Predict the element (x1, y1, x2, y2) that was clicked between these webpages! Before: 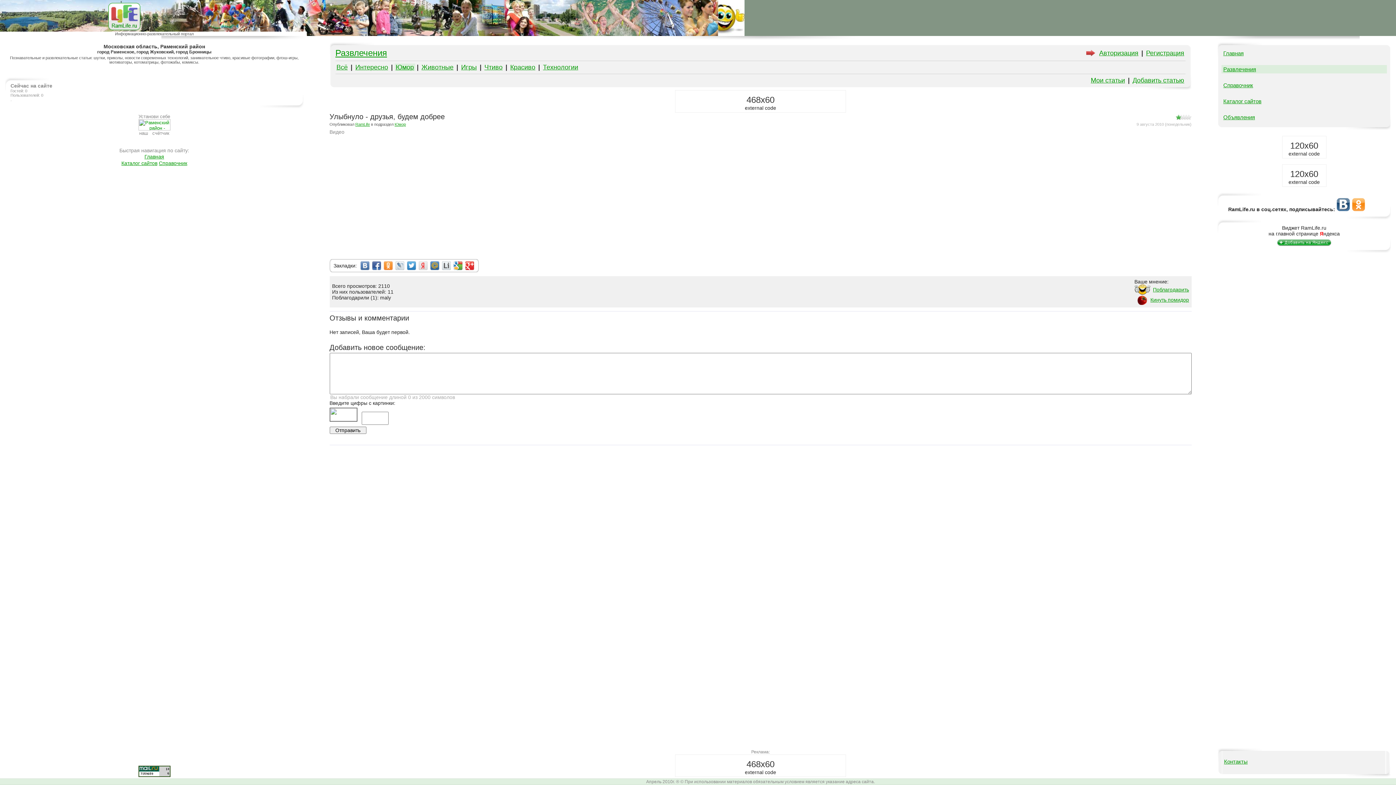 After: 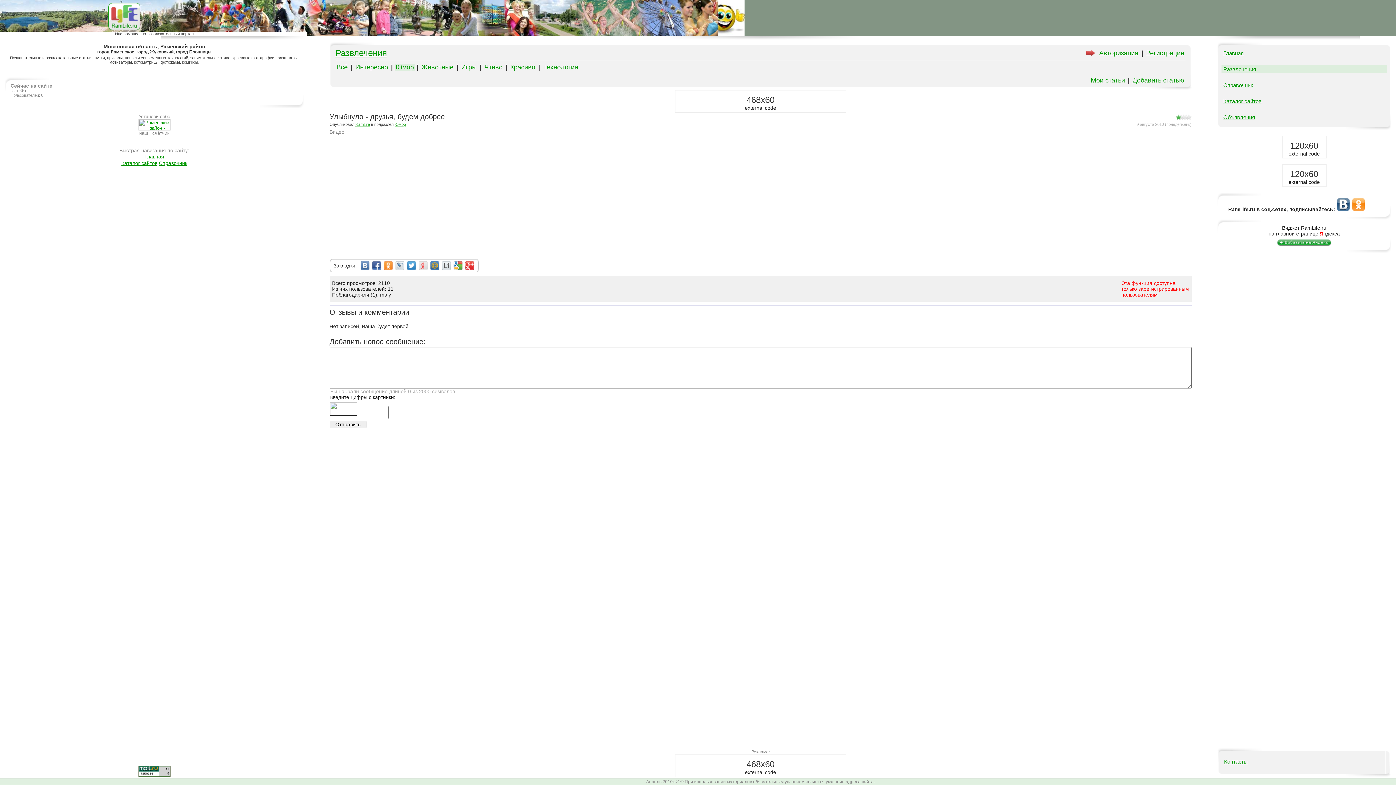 Action: bbox: (1153, 286, 1189, 292) label: Поблагодарить